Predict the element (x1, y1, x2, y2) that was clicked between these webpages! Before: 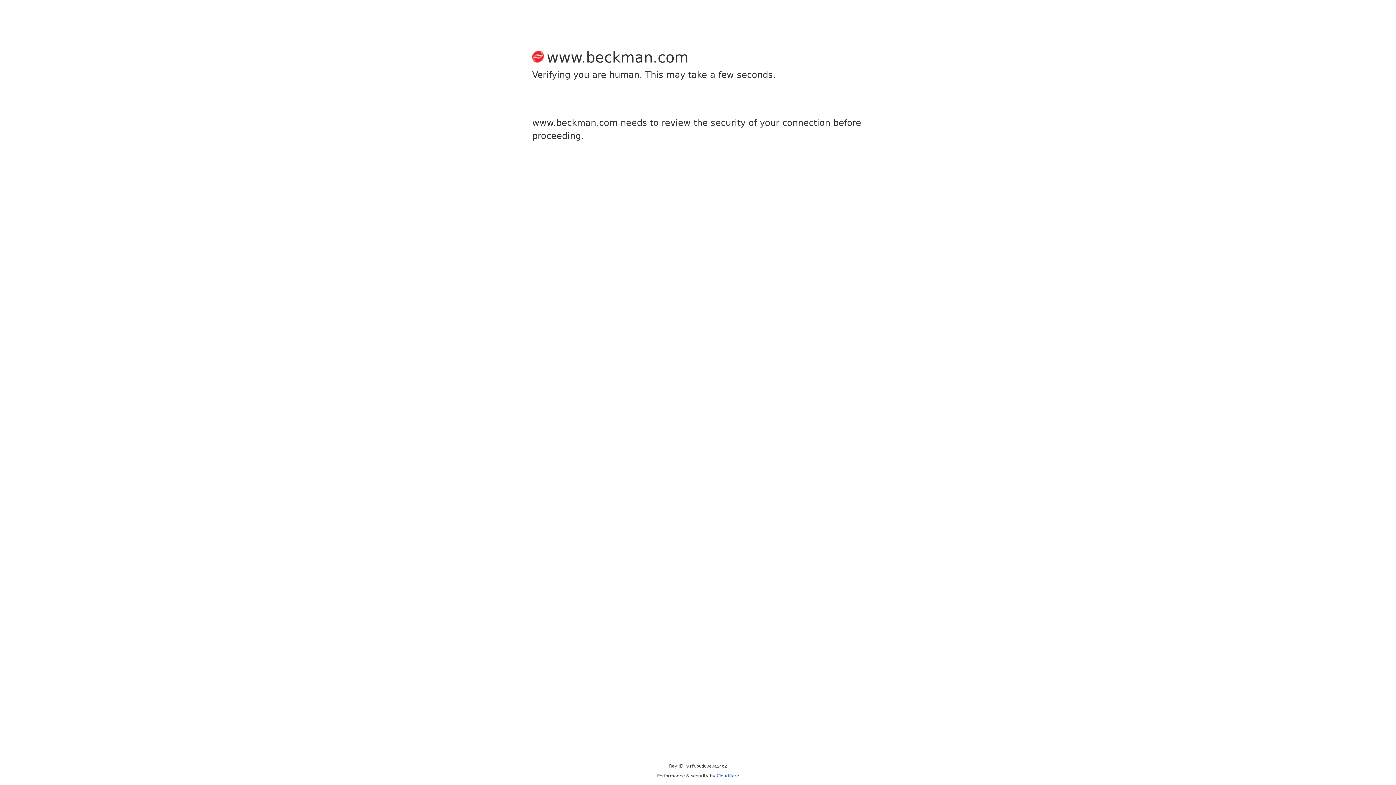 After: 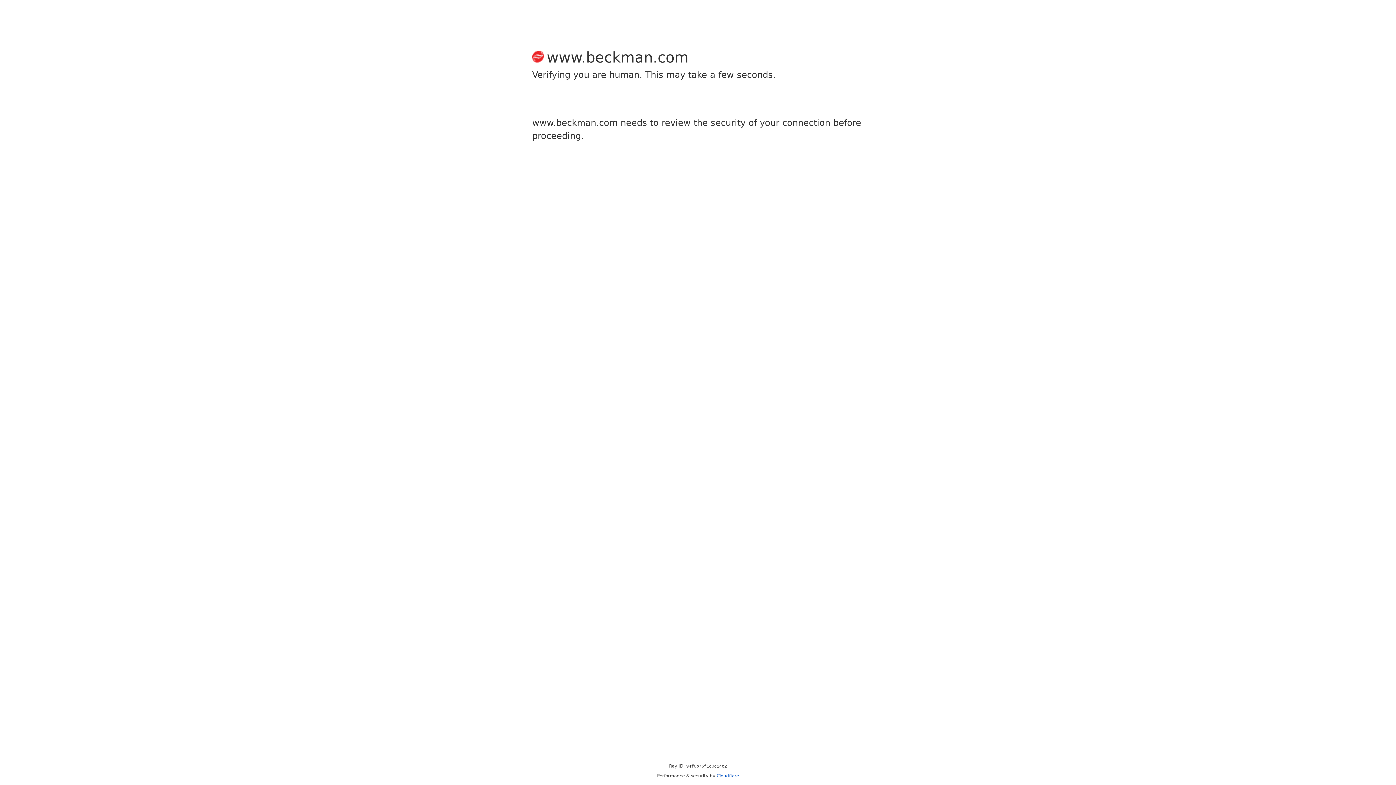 Action: bbox: (716, 773, 739, 778) label: Cloudflare